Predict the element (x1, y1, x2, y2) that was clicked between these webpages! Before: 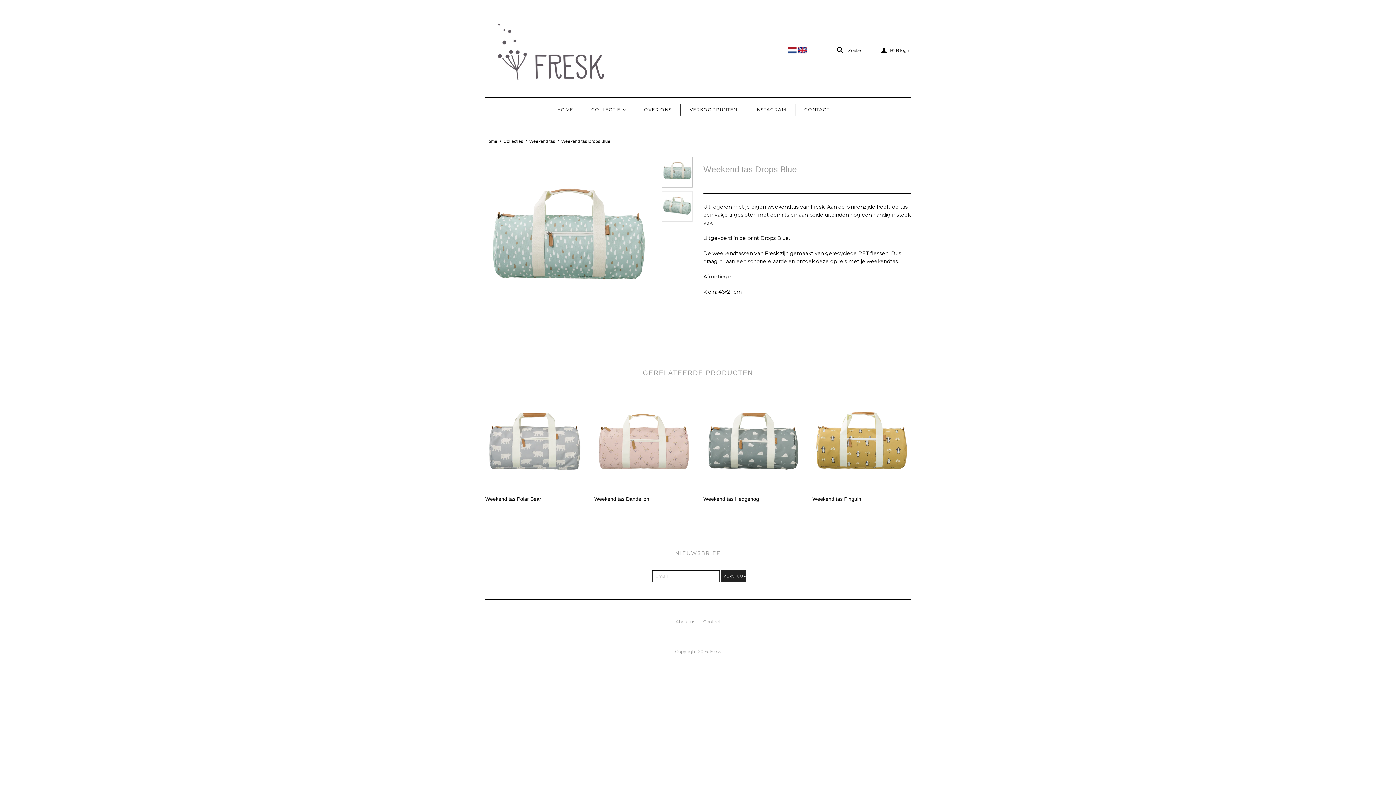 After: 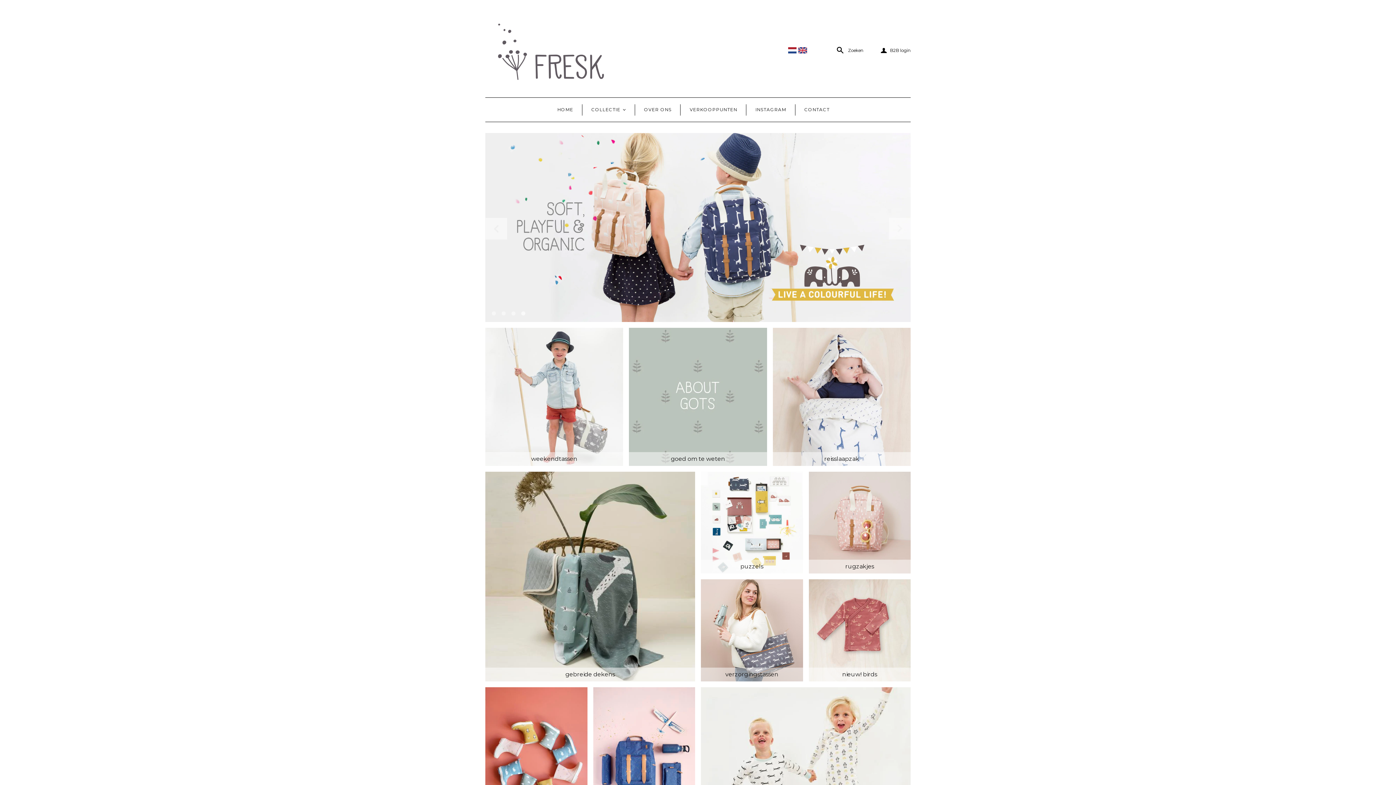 Action: label: Home bbox: (485, 139, 497, 144)